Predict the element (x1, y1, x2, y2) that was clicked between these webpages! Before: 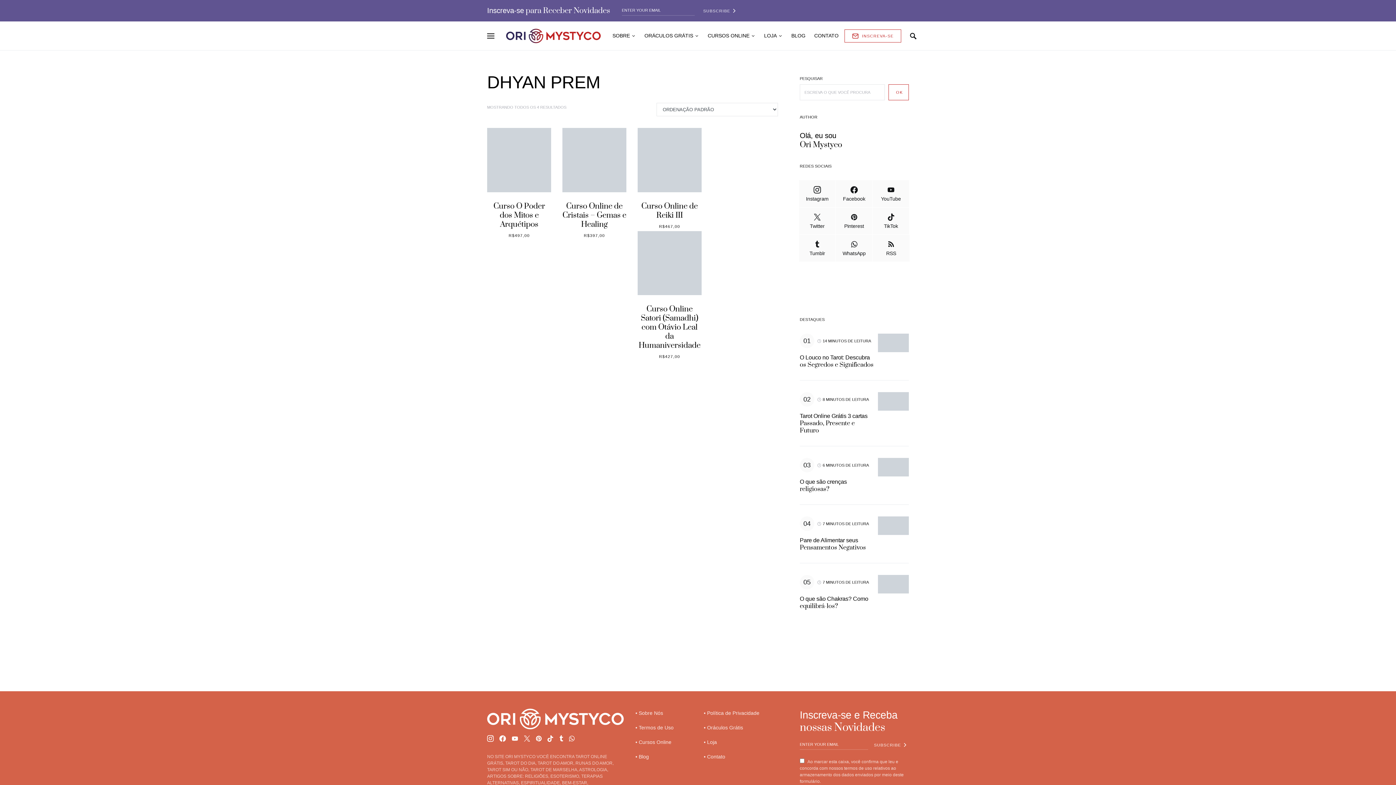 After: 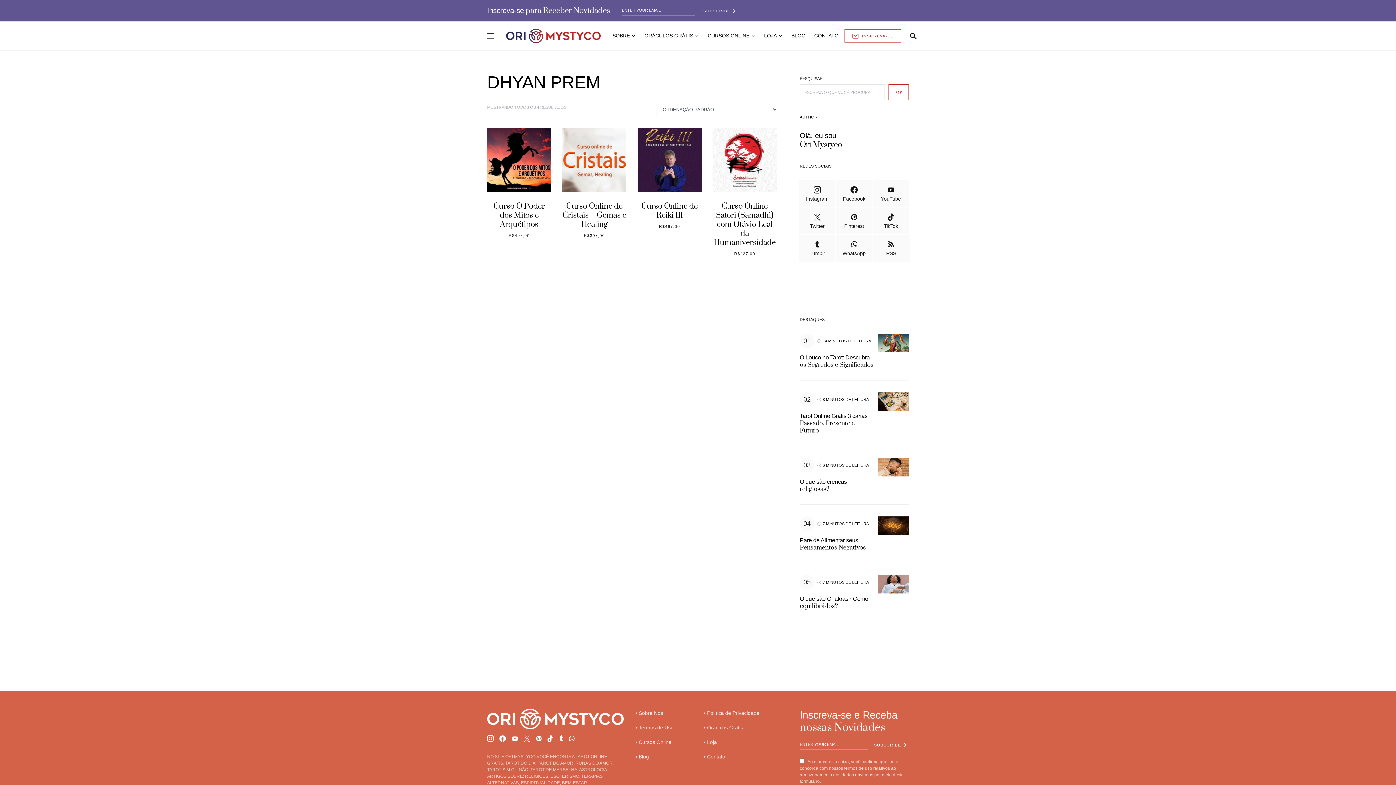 Action: bbox: (910, 30, 916, 41)